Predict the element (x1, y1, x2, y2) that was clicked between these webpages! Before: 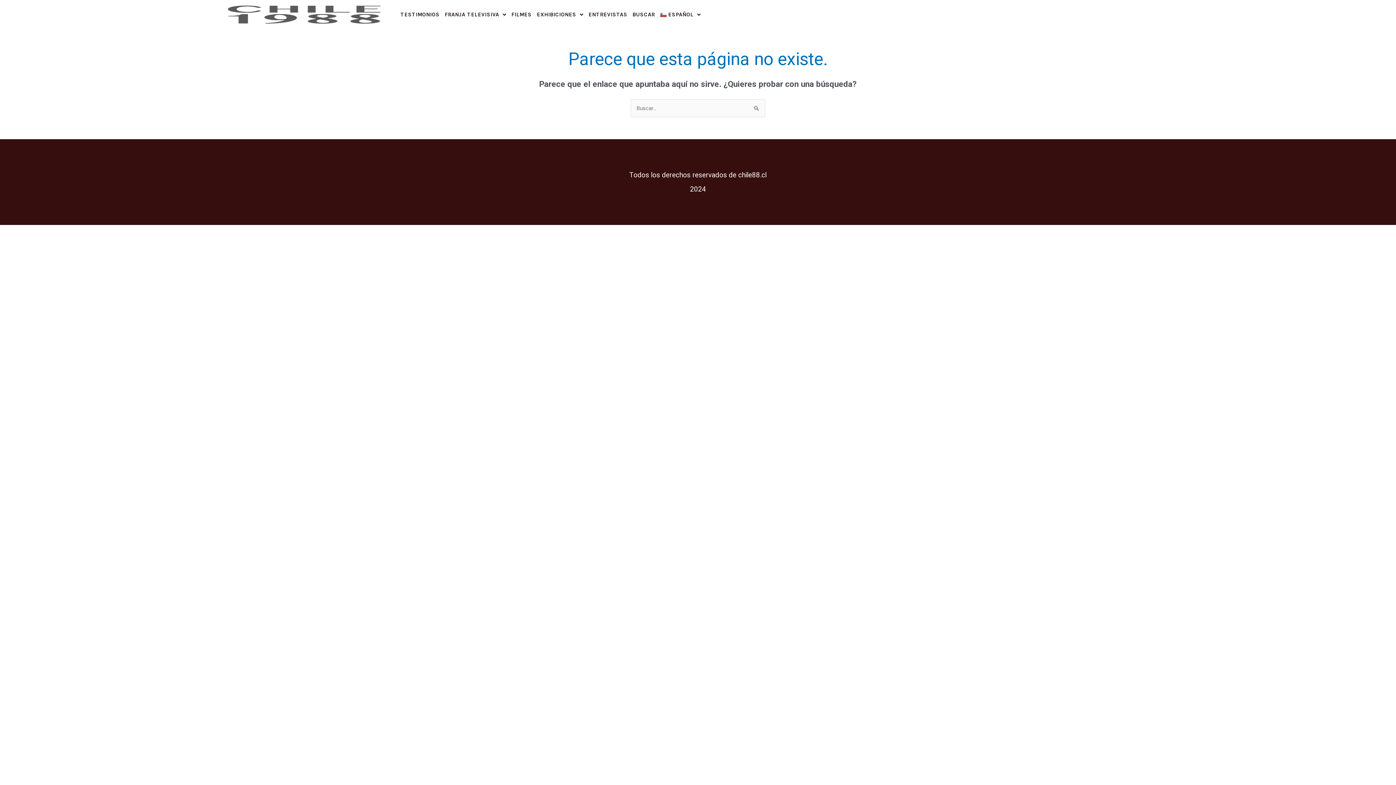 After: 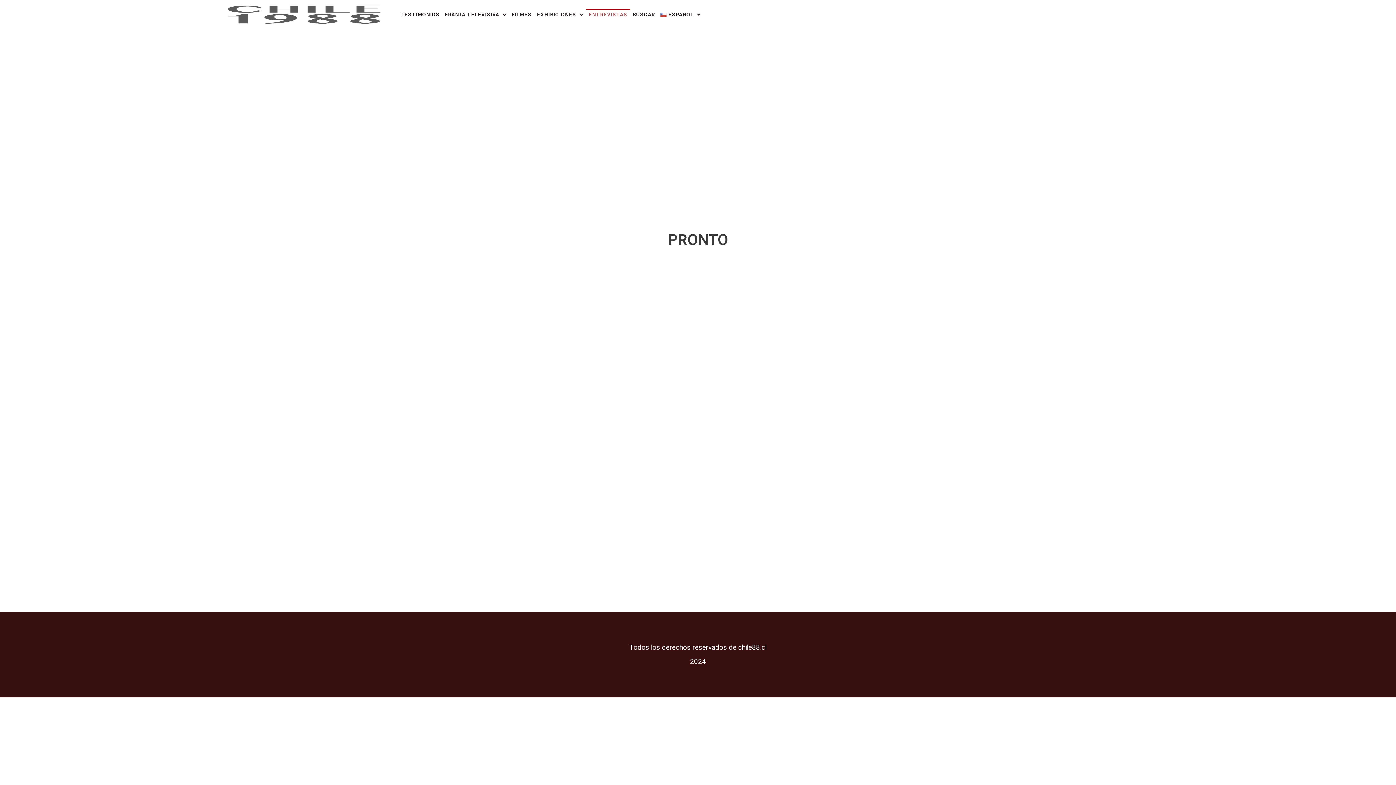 Action: bbox: (586, 9, 630, 20) label: ENTREVISTAS